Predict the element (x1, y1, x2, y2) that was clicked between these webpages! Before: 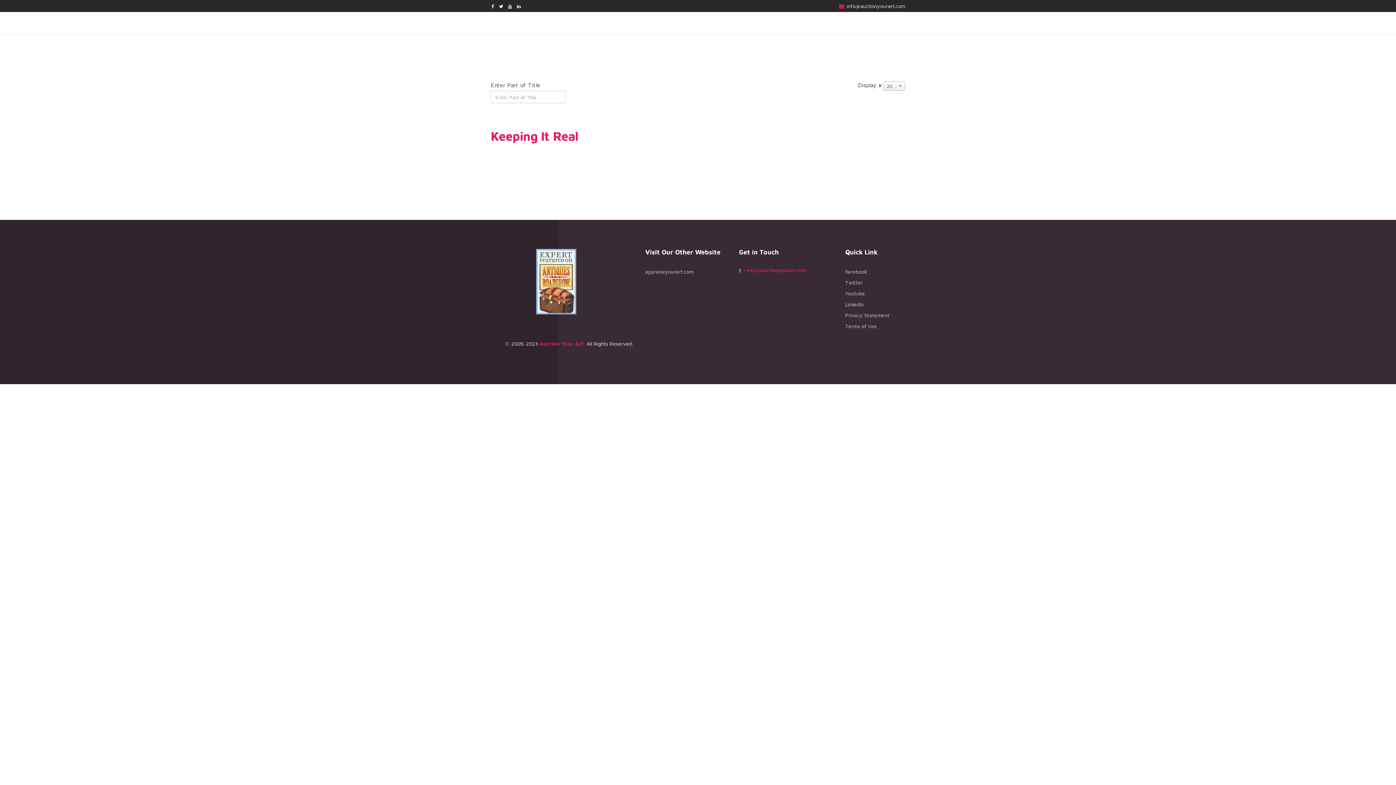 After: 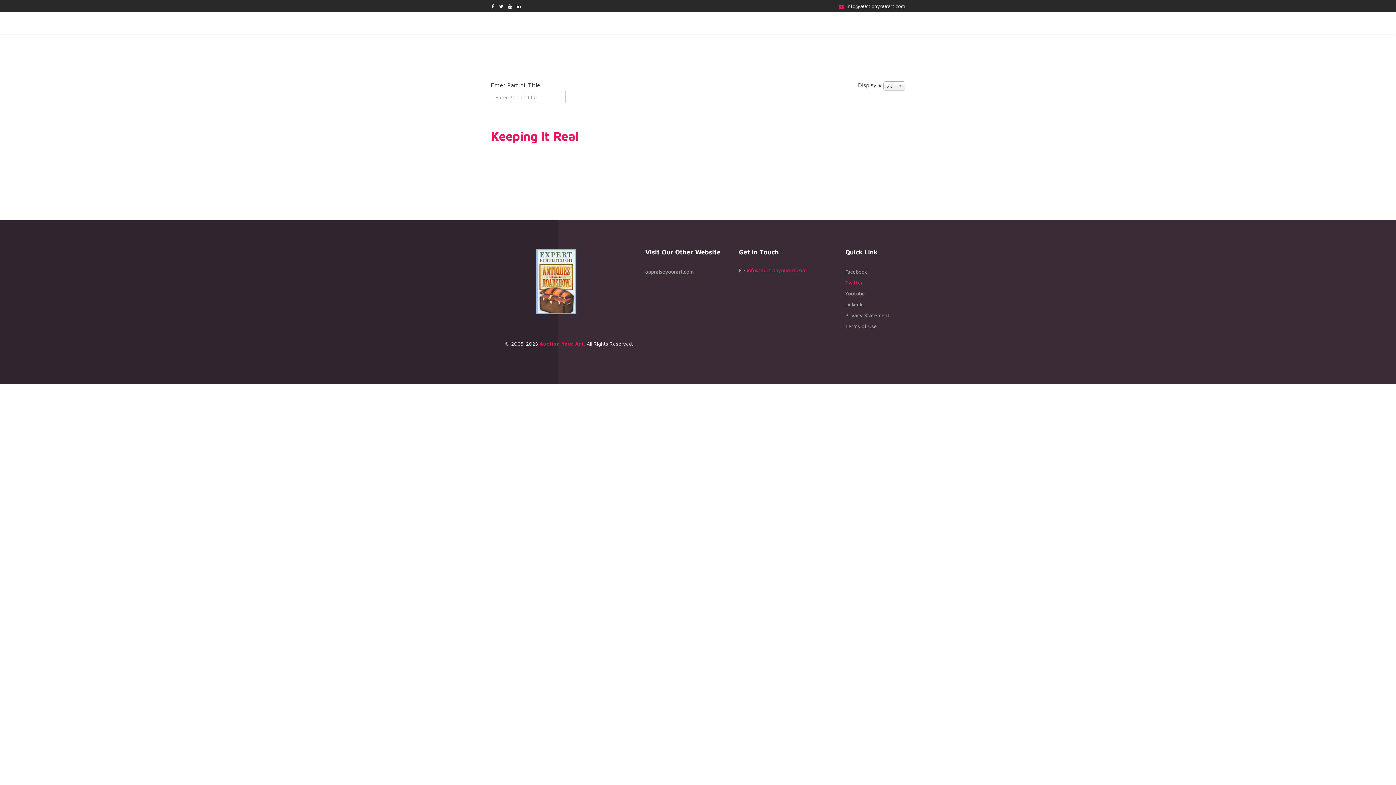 Action: label: Twitter bbox: (845, 277, 905, 288)